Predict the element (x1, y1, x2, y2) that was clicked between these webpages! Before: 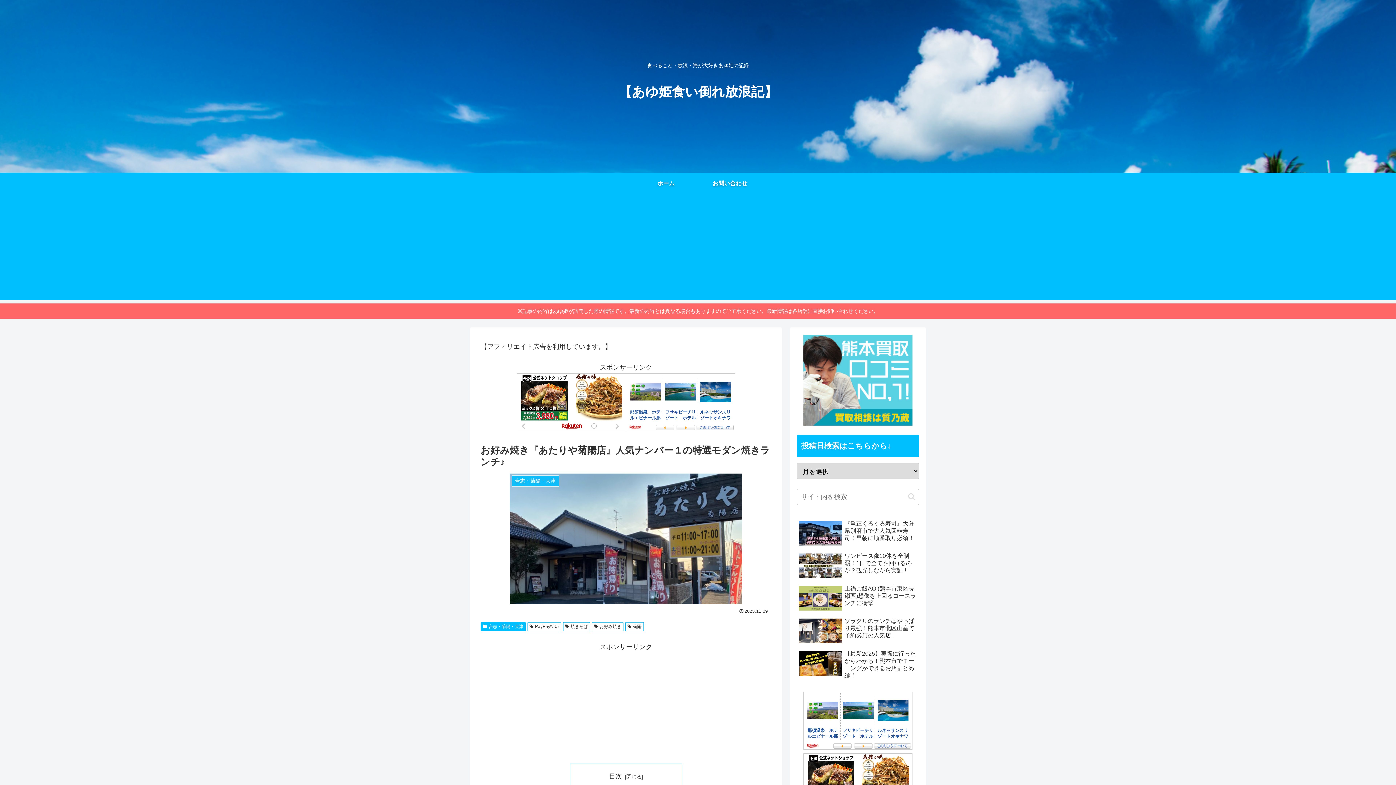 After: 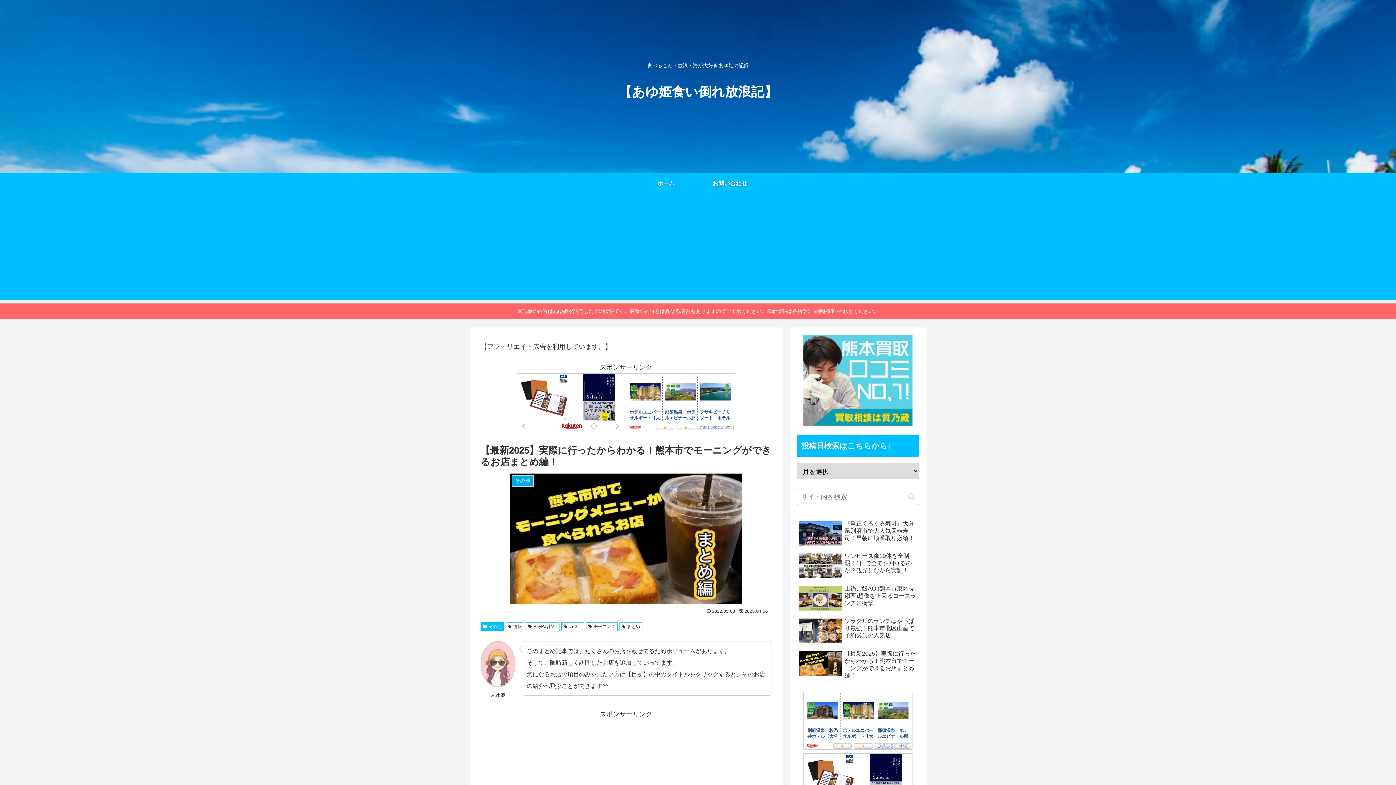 Action: label: 【最新2025】実際に行ったからわかる！熊本市でモーニングができるお店まとめ編！ bbox: (797, 648, 919, 681)